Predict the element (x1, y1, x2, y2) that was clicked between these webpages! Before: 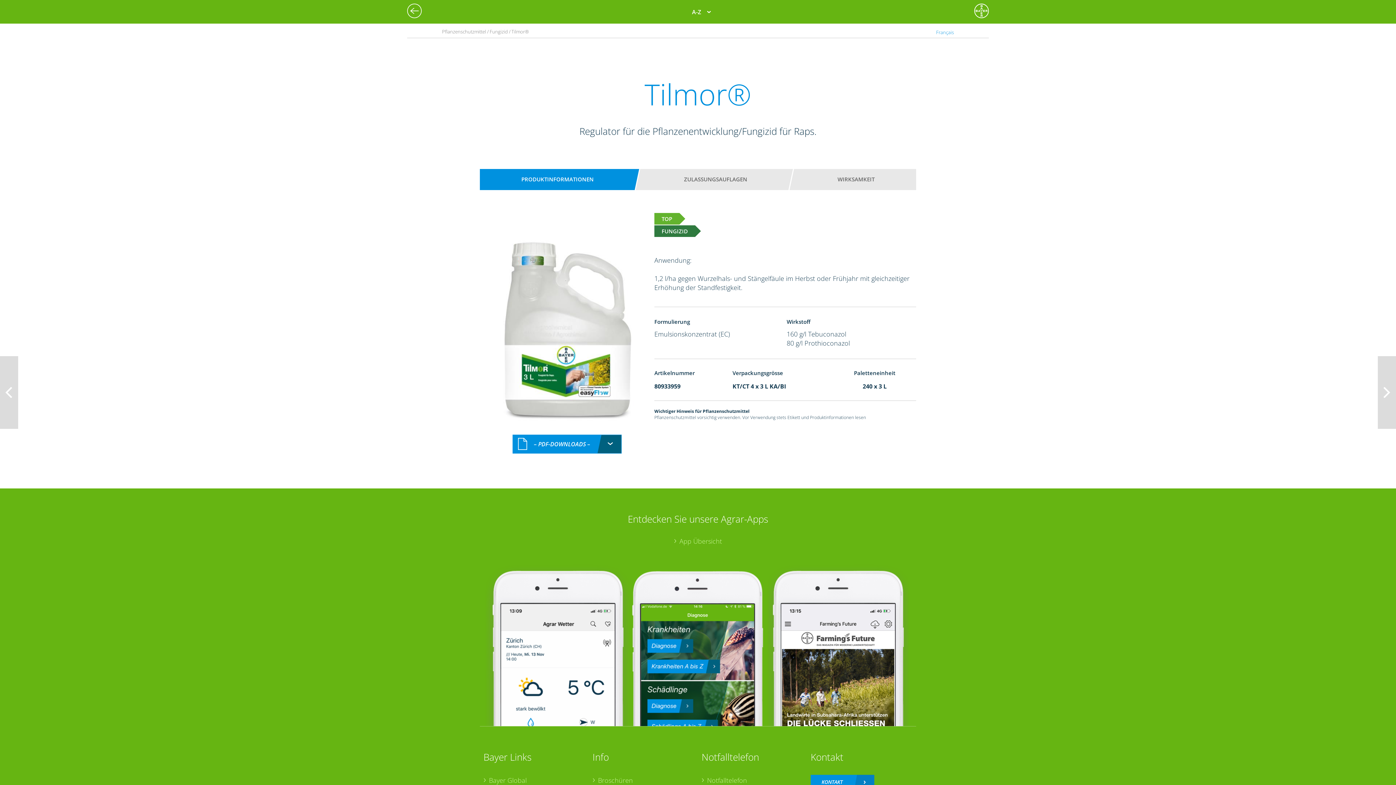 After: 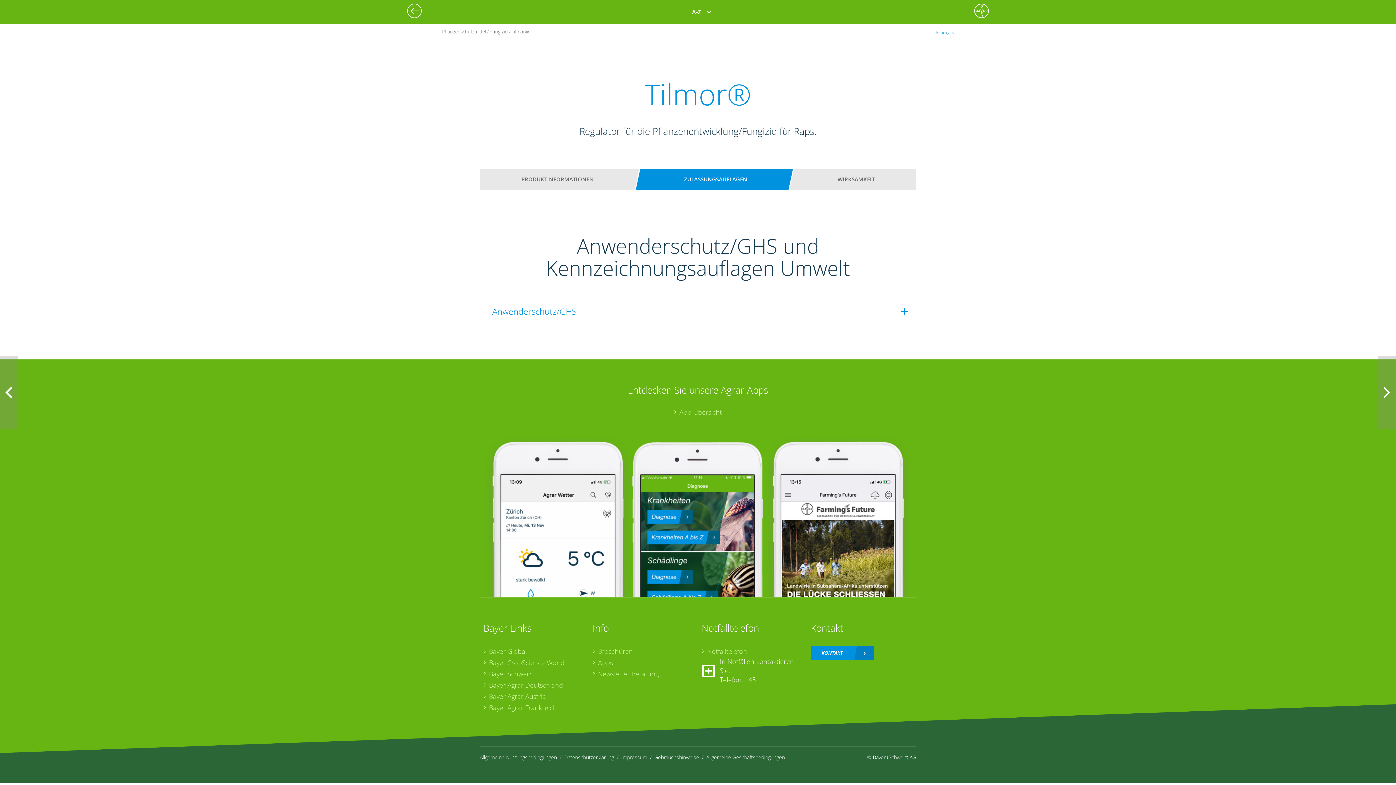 Action: label: ZULASSUNGSAUFLAGEN bbox: (649, 172, 781, 186)